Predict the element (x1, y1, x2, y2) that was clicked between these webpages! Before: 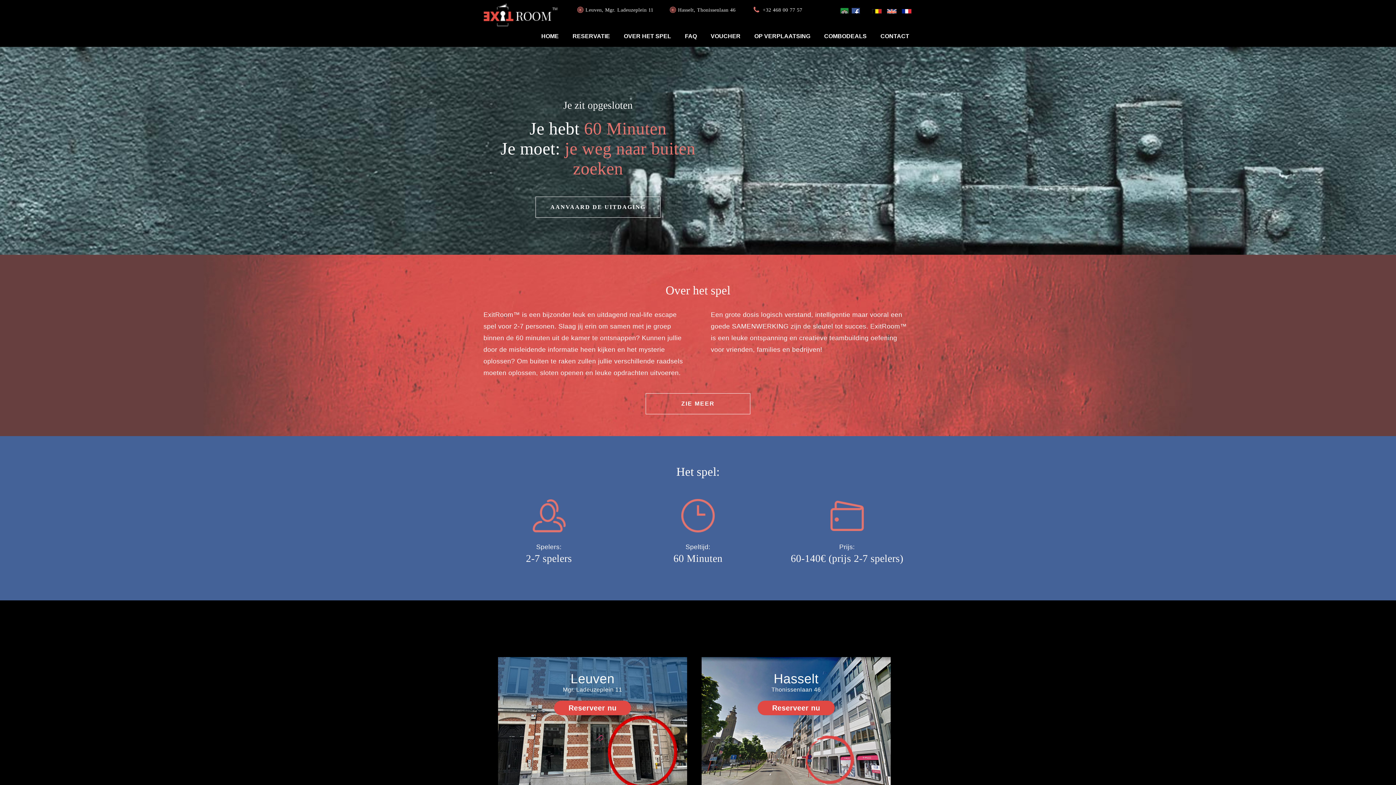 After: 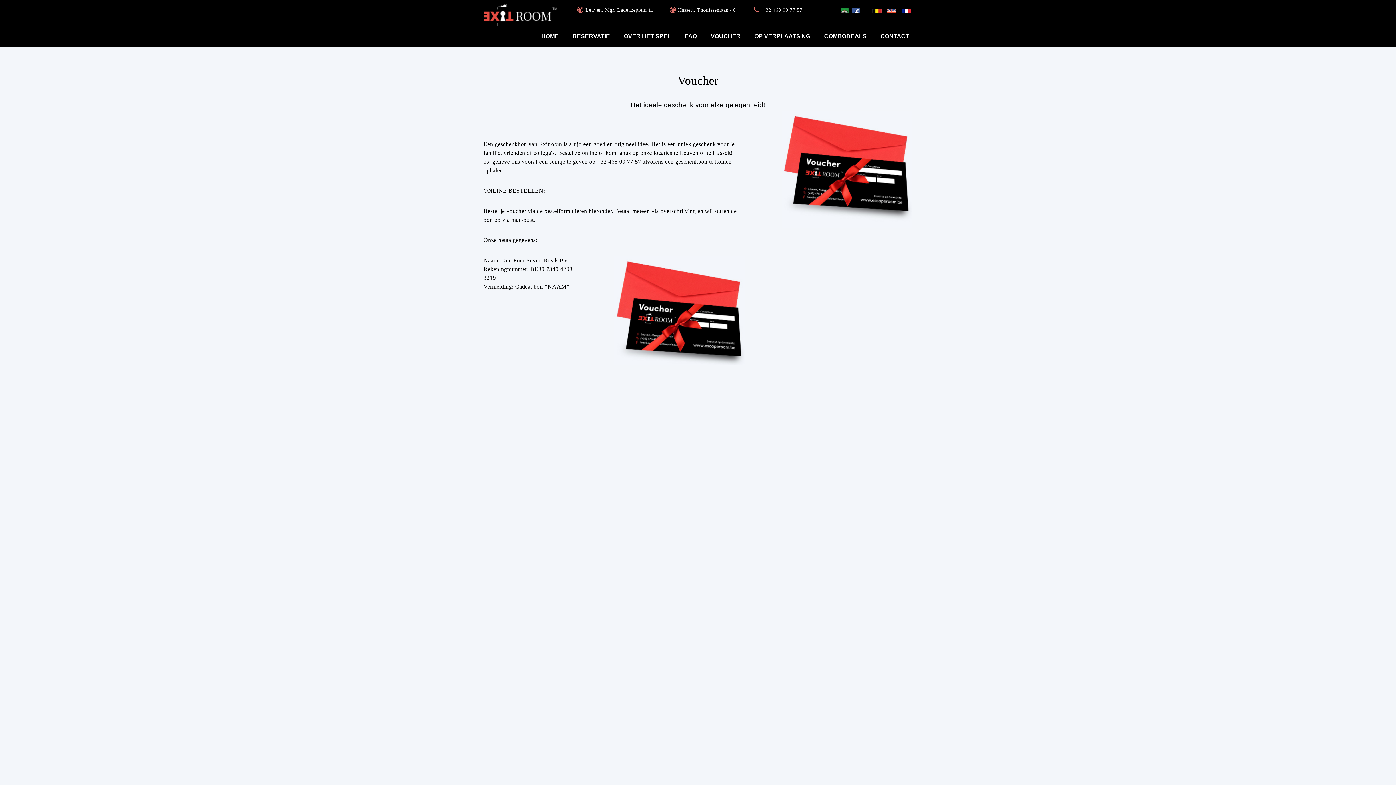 Action: bbox: (707, 29, 744, 42) label: VOUCHER